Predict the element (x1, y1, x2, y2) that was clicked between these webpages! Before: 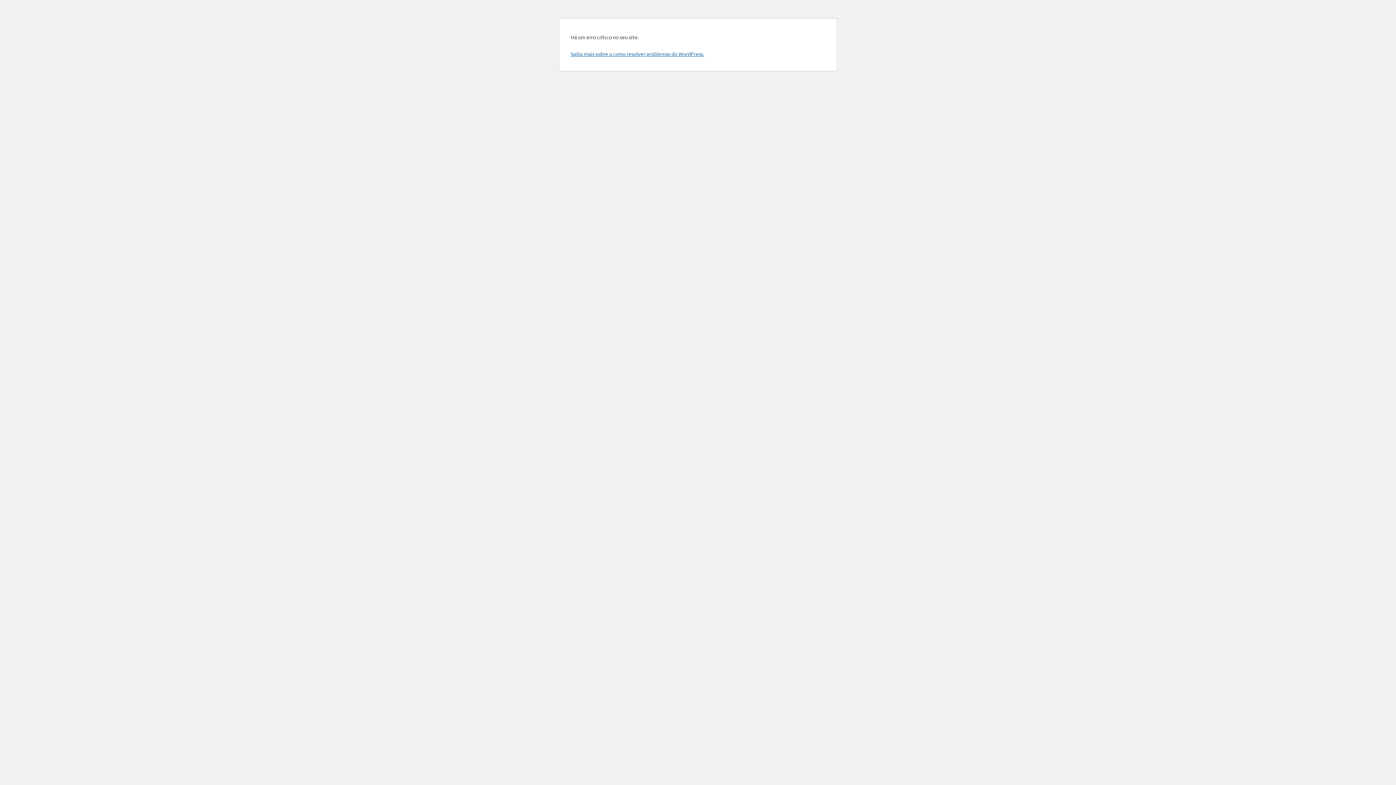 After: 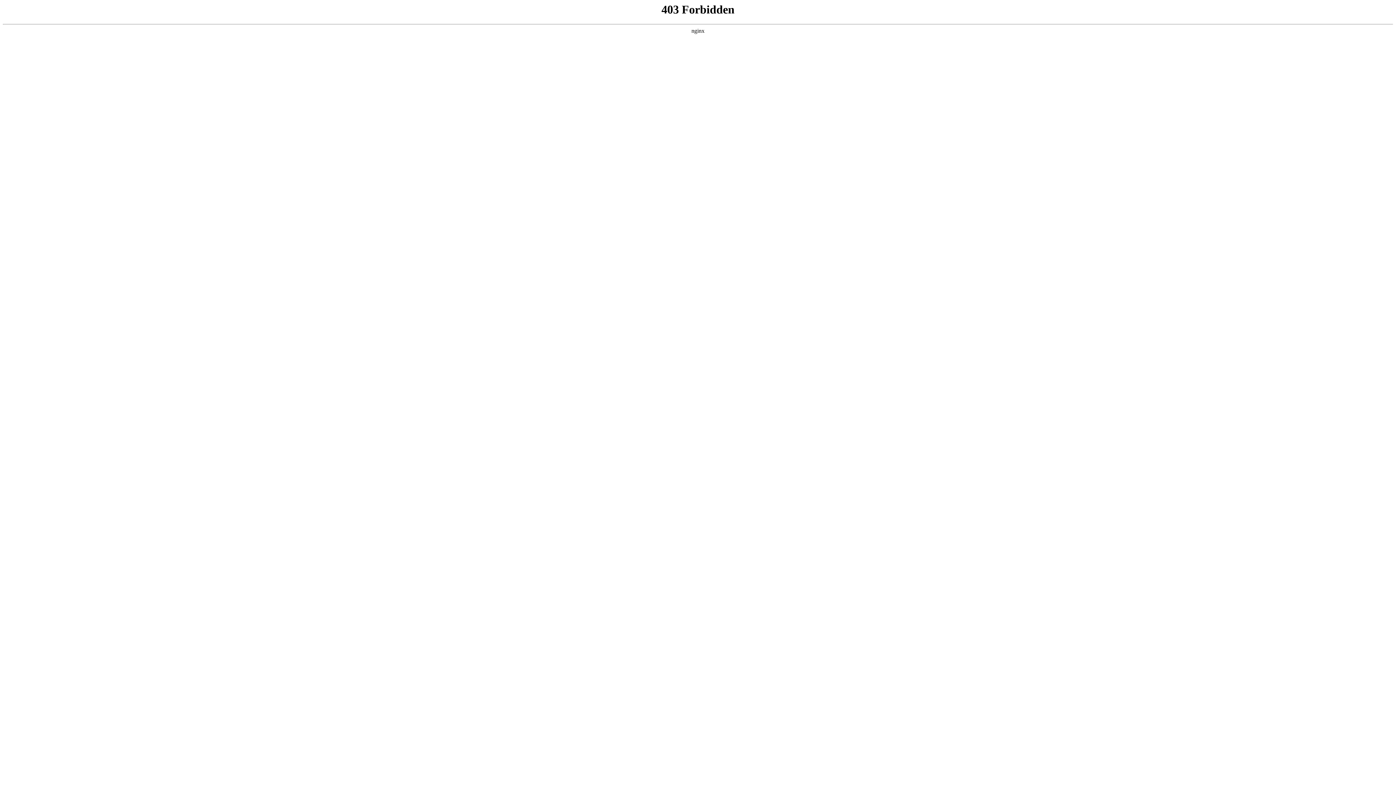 Action: label: Saiba mais sobre a como resolver problemas do WordPress. bbox: (570, 50, 704, 57)